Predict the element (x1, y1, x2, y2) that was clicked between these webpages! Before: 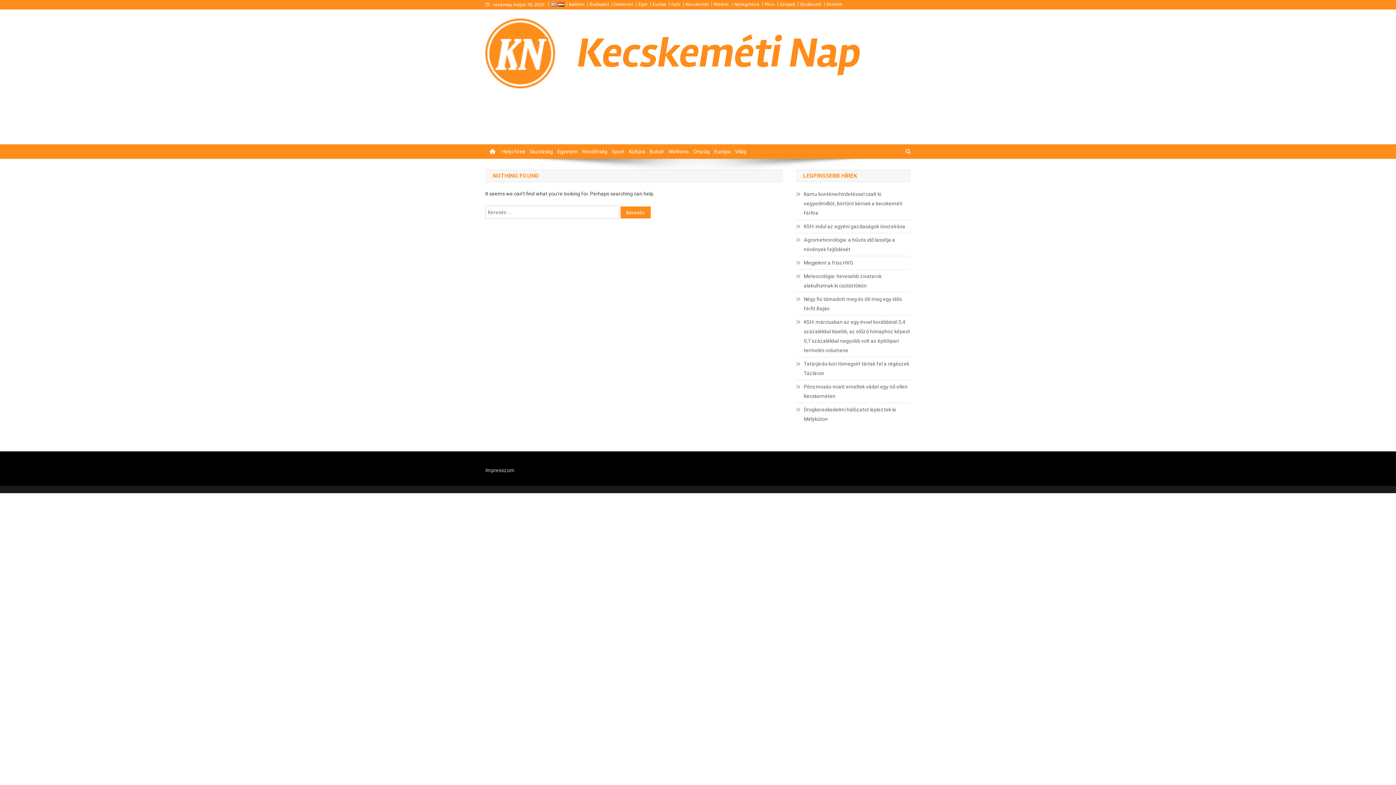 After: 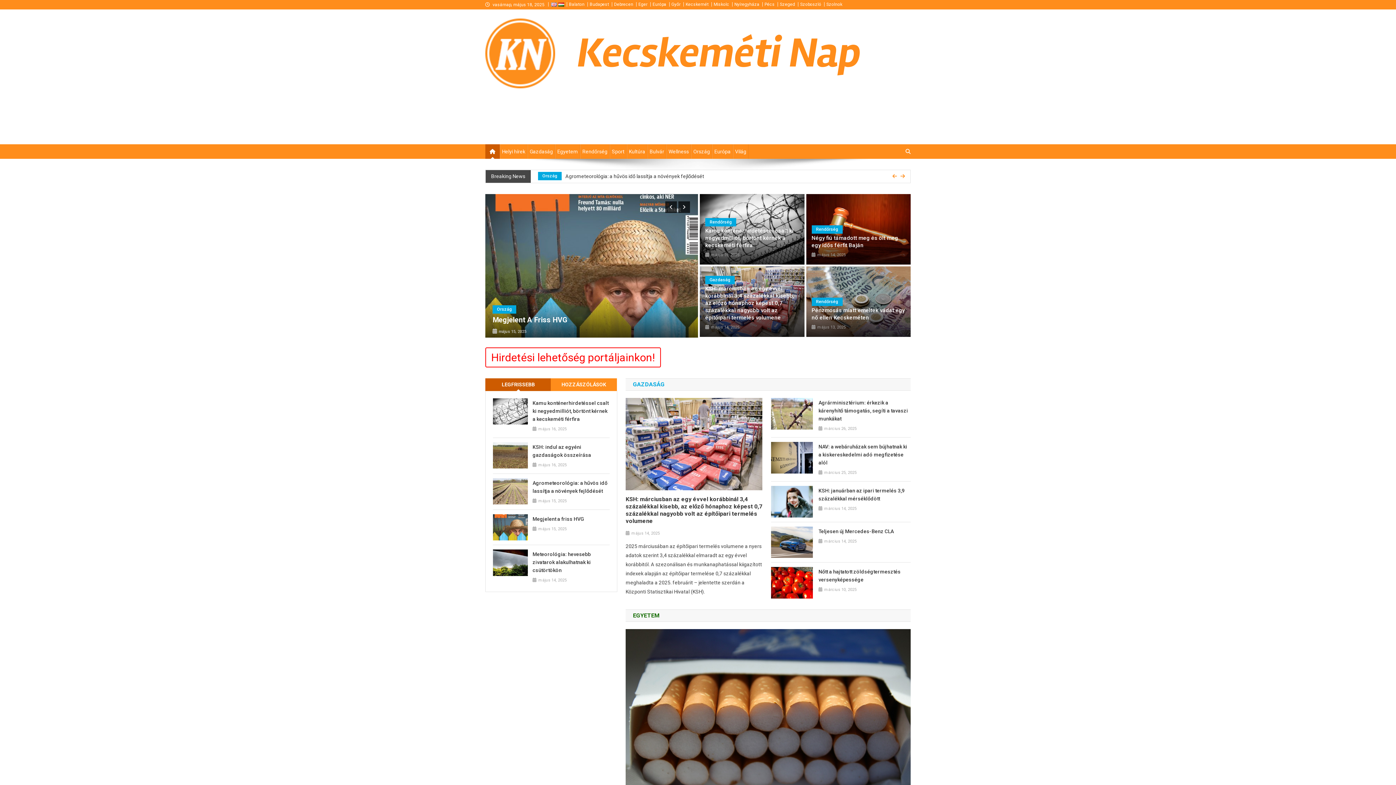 Action: bbox: (685, 1, 708, 6) label: Kecskemét